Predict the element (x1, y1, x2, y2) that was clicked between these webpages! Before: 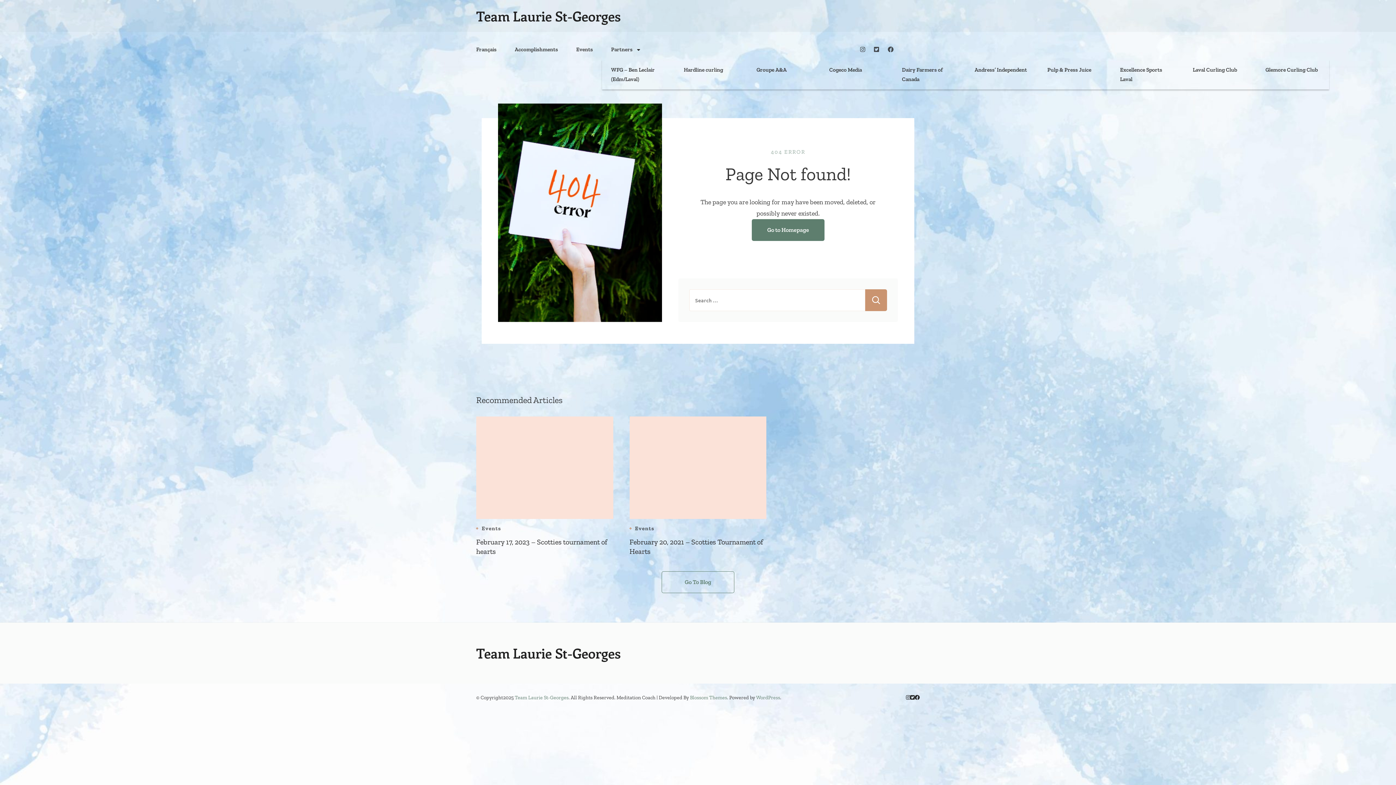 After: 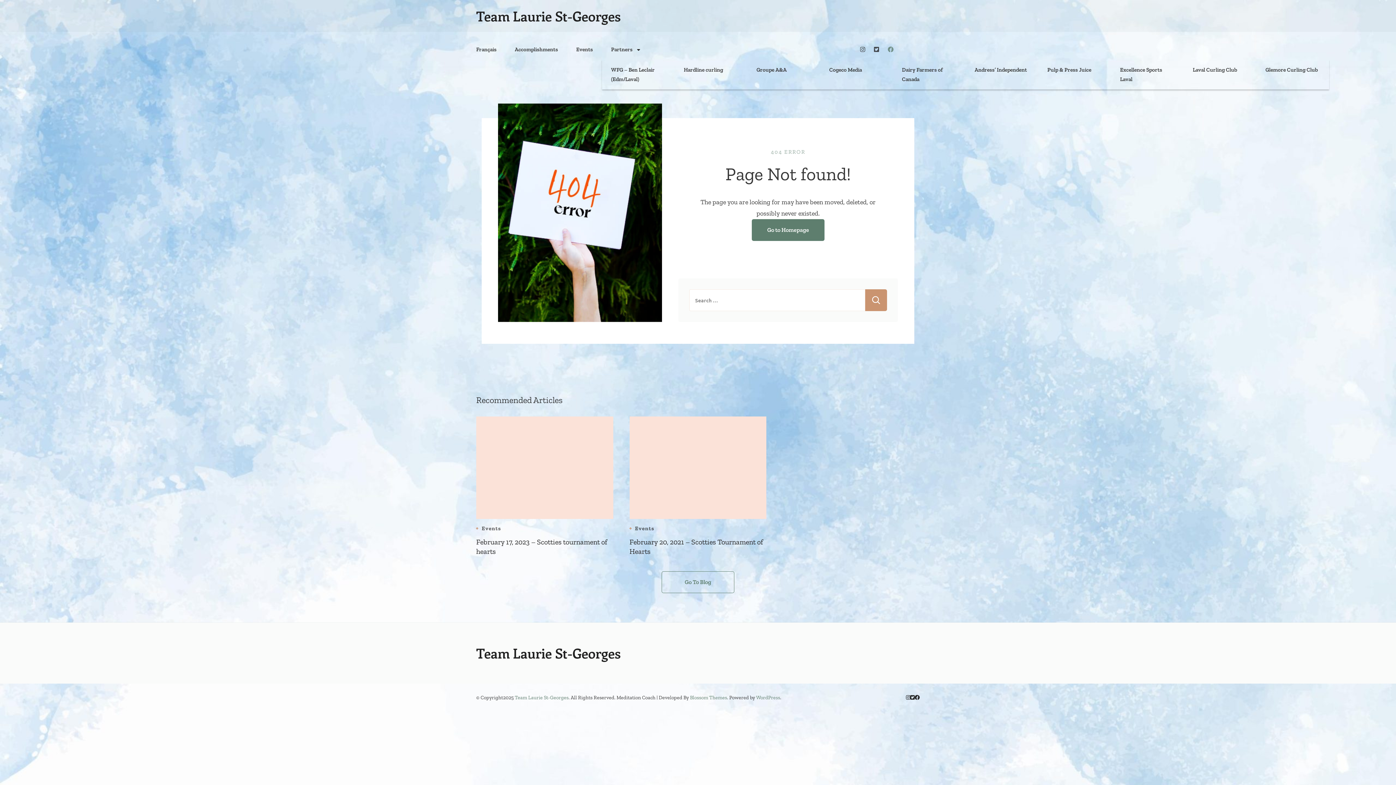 Action: bbox: (885, 44, 896, 55)